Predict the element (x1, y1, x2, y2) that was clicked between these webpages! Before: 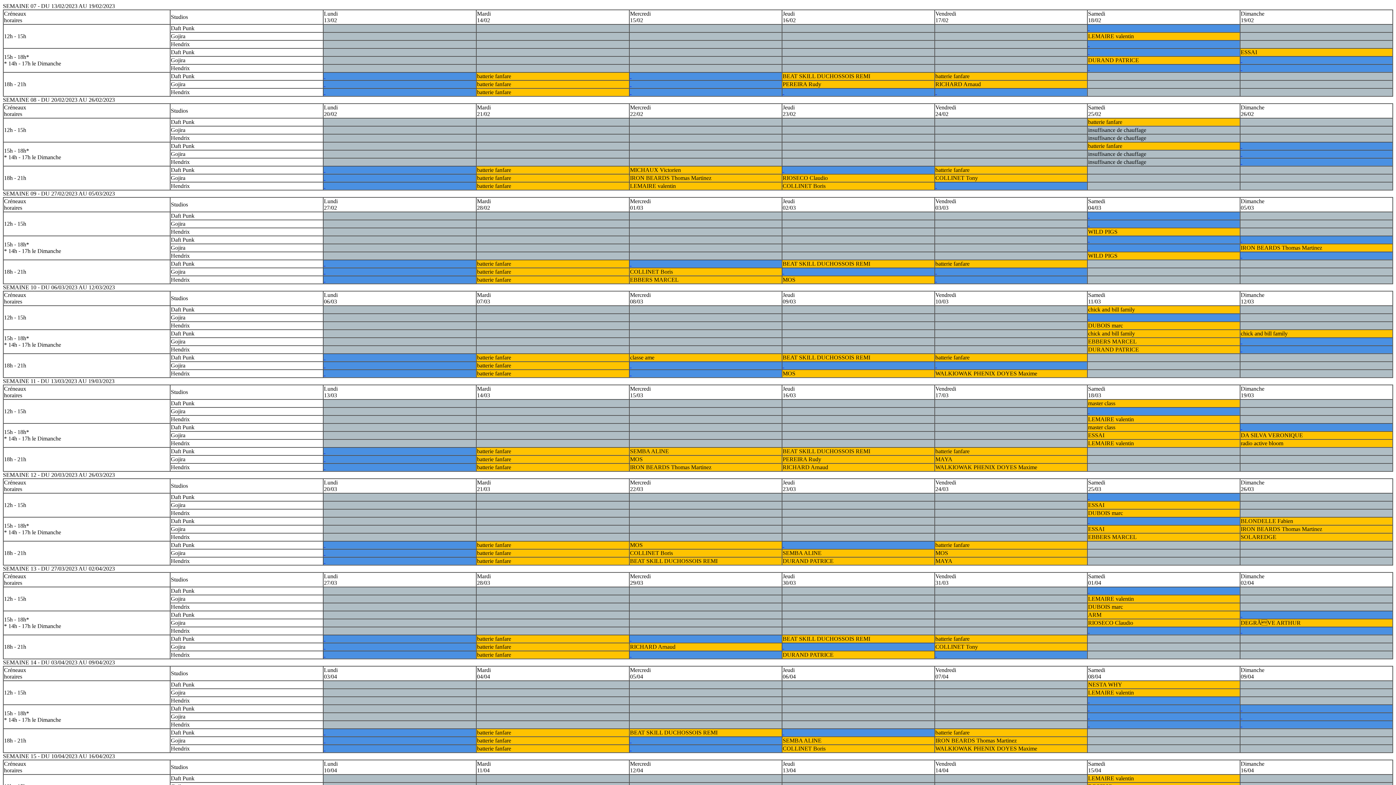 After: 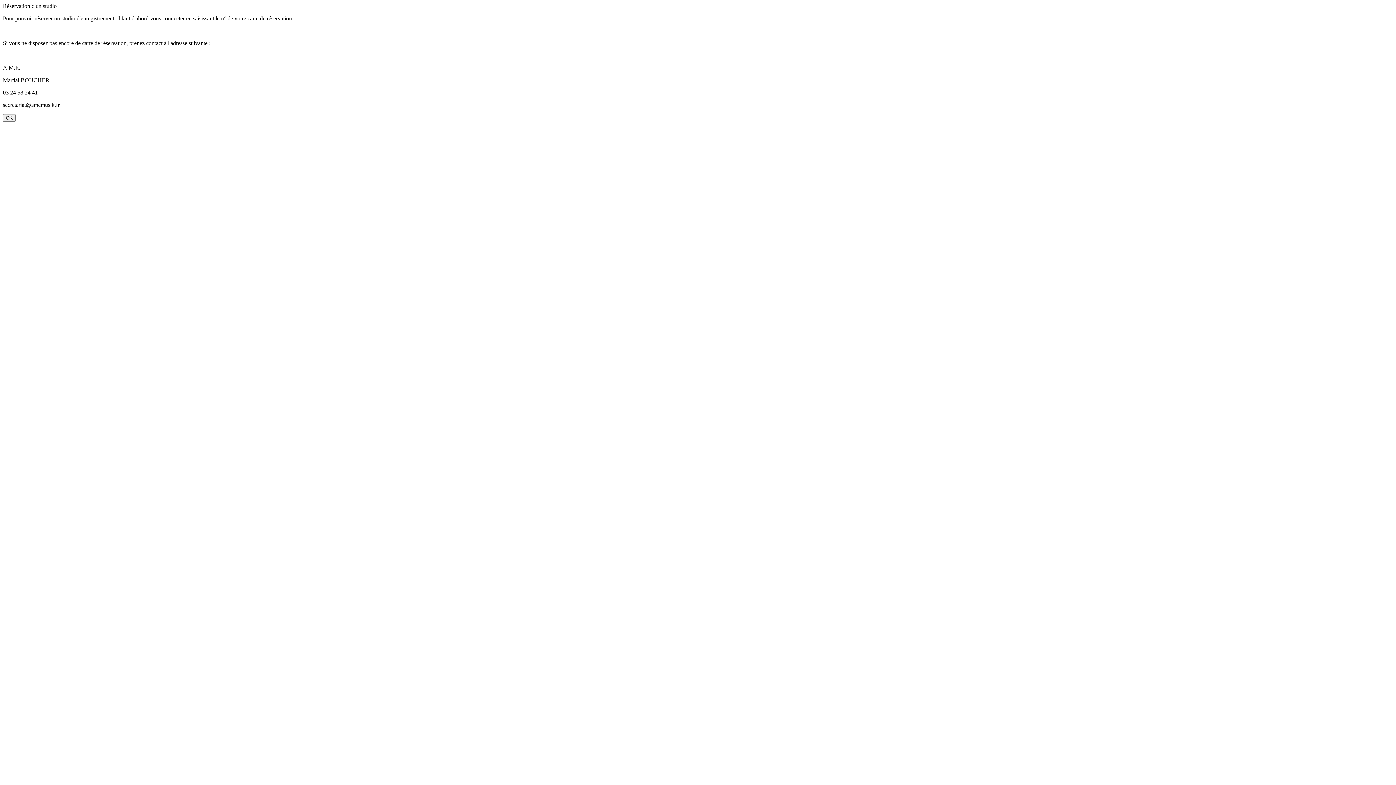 Action: label:   bbox: (324, 542, 325, 548)